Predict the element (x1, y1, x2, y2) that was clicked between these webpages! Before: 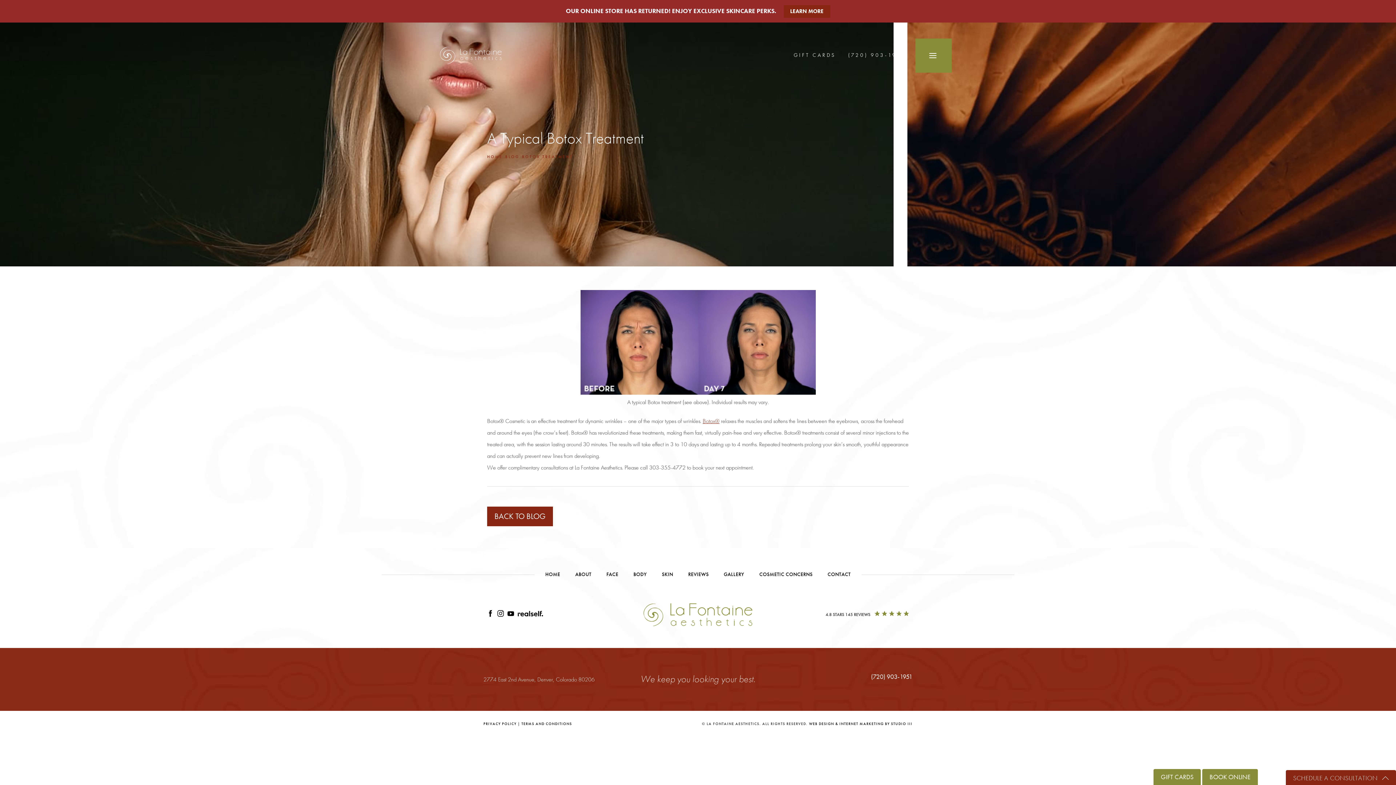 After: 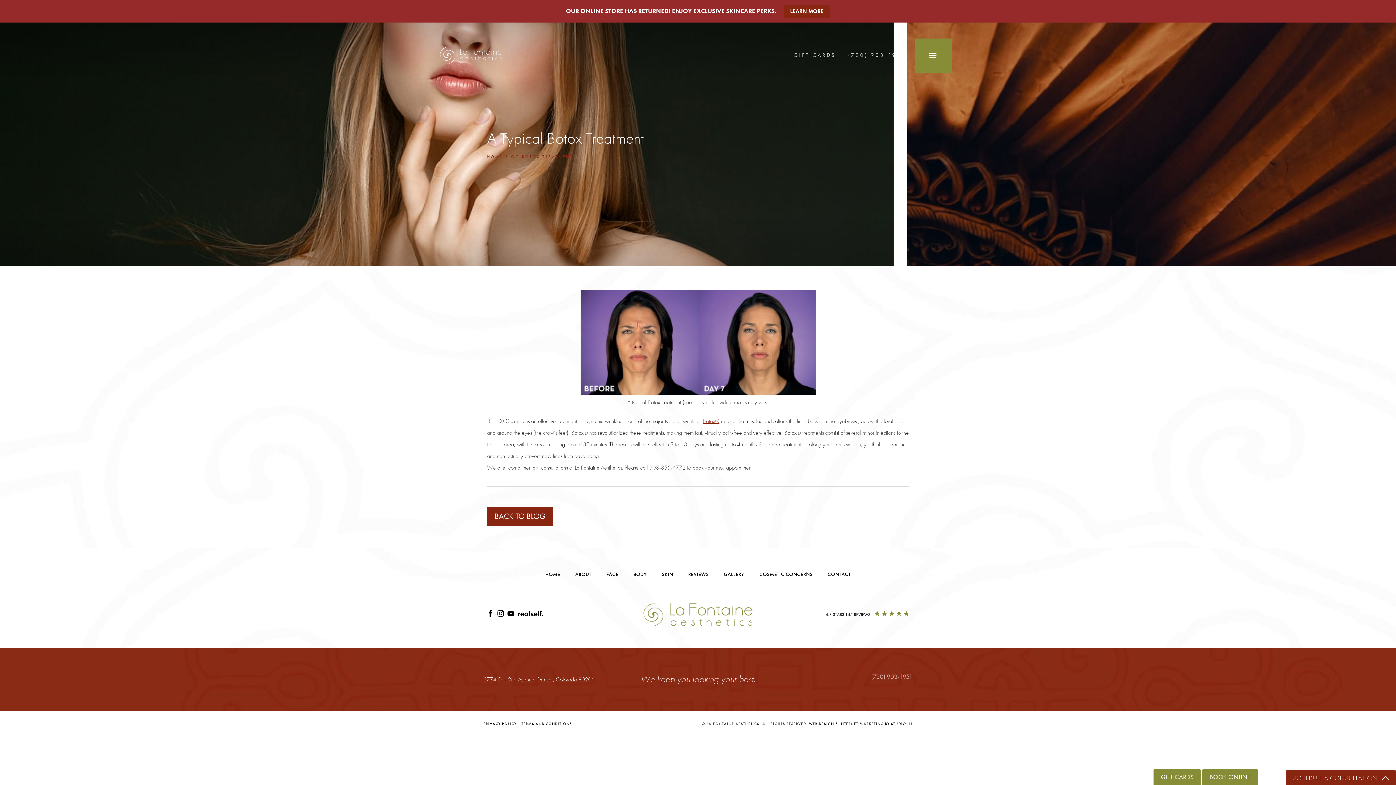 Action: label: (720) 903-1951 bbox: (871, 672, 912, 681)